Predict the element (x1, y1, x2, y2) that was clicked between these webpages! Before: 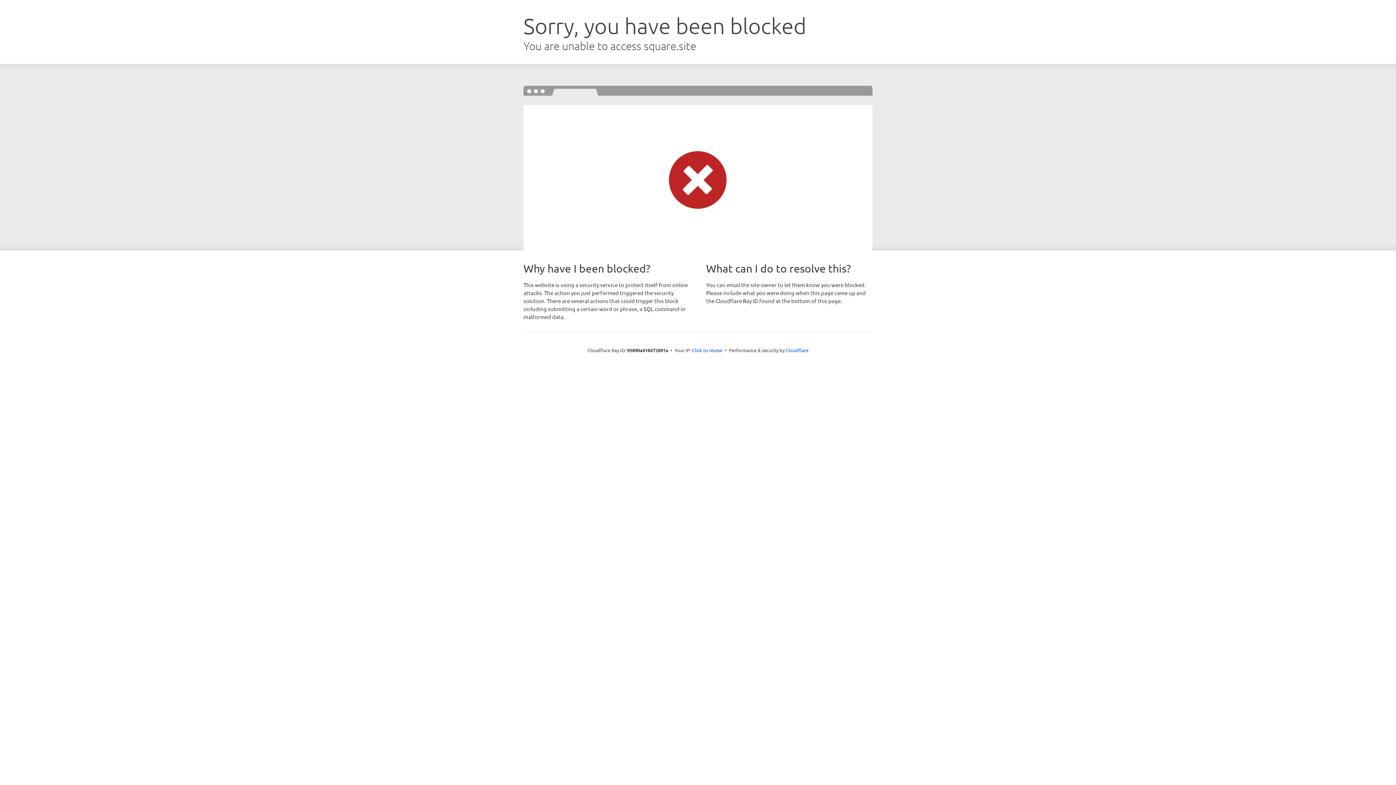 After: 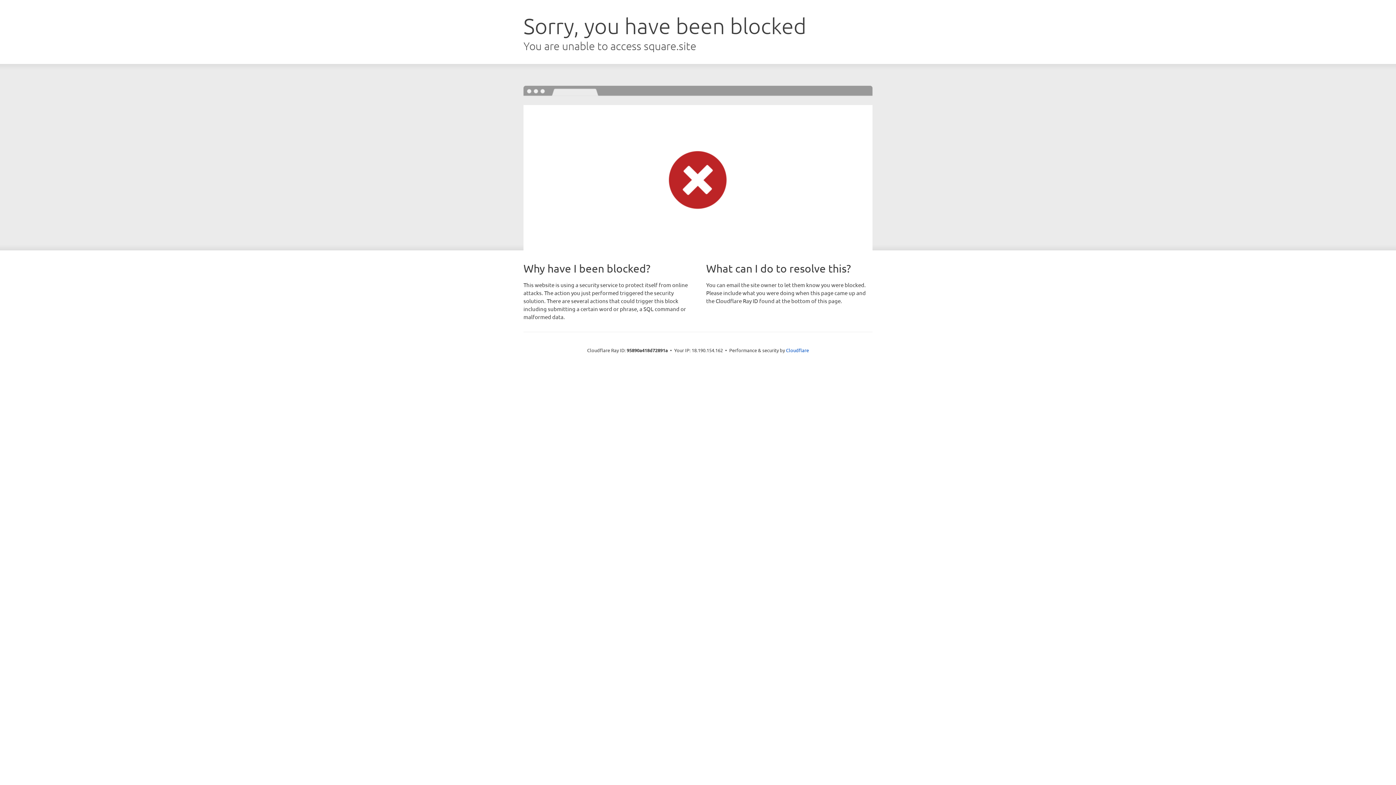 Action: label: Click to reveal bbox: (692, 346, 722, 353)